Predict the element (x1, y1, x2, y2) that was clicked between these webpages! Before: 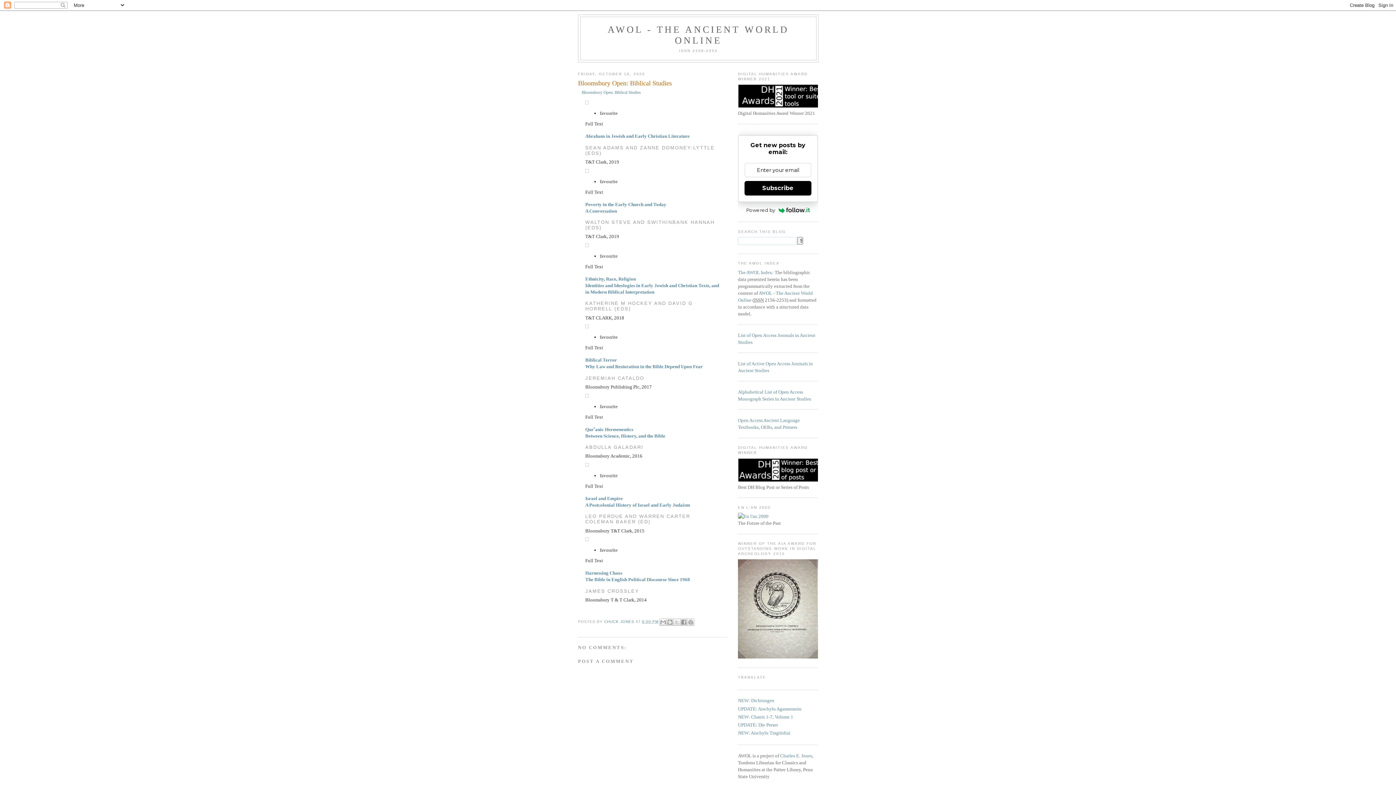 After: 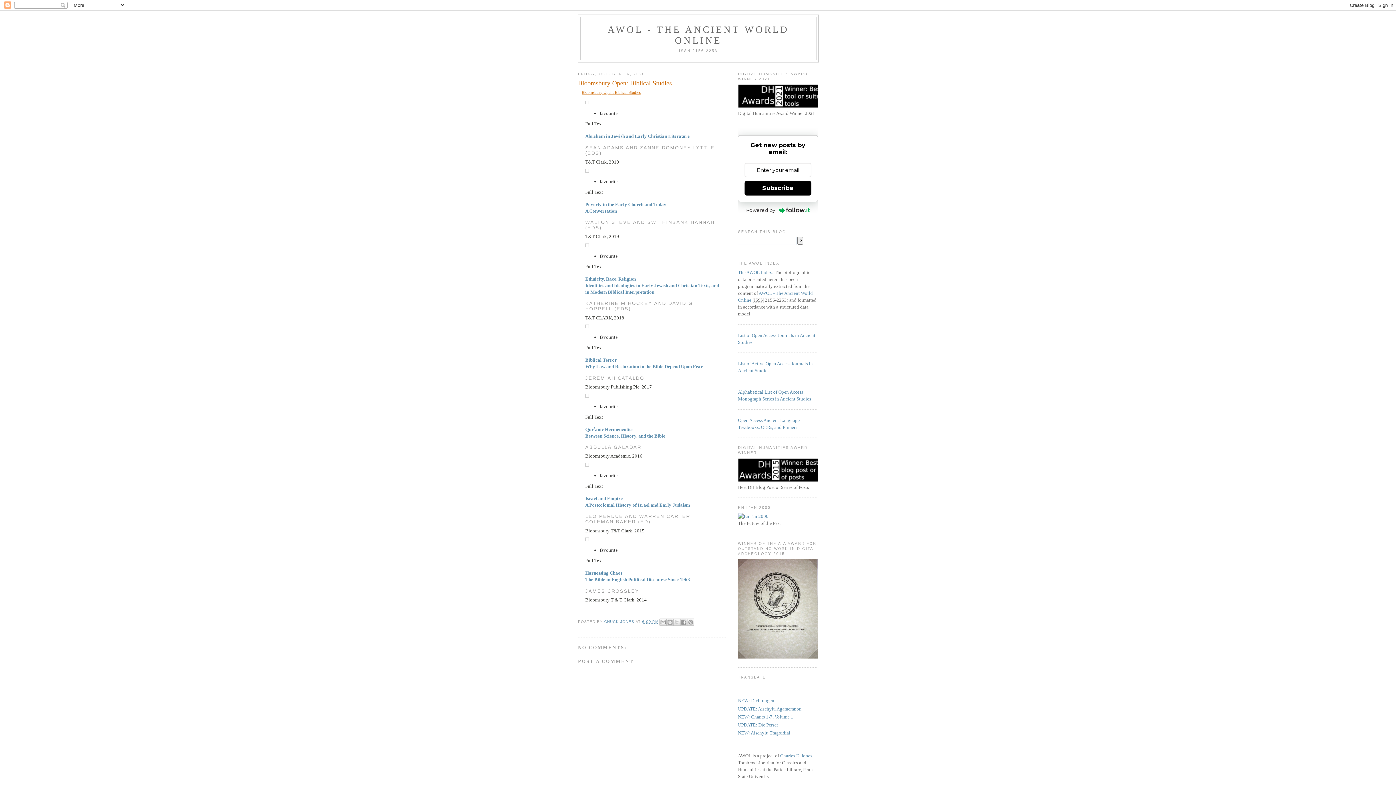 Action: label: Bloomsbury Open: Biblical Studies bbox: (581, 90, 640, 94)